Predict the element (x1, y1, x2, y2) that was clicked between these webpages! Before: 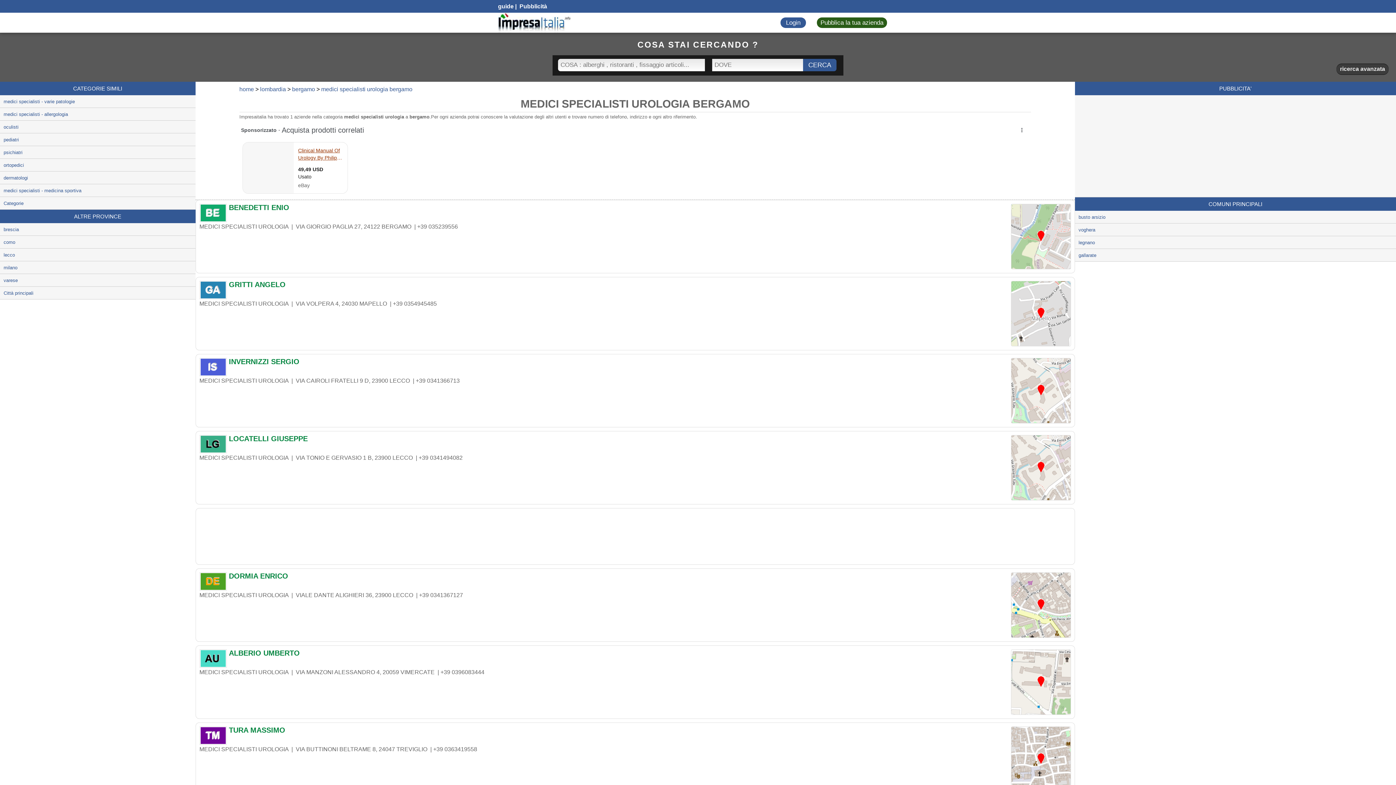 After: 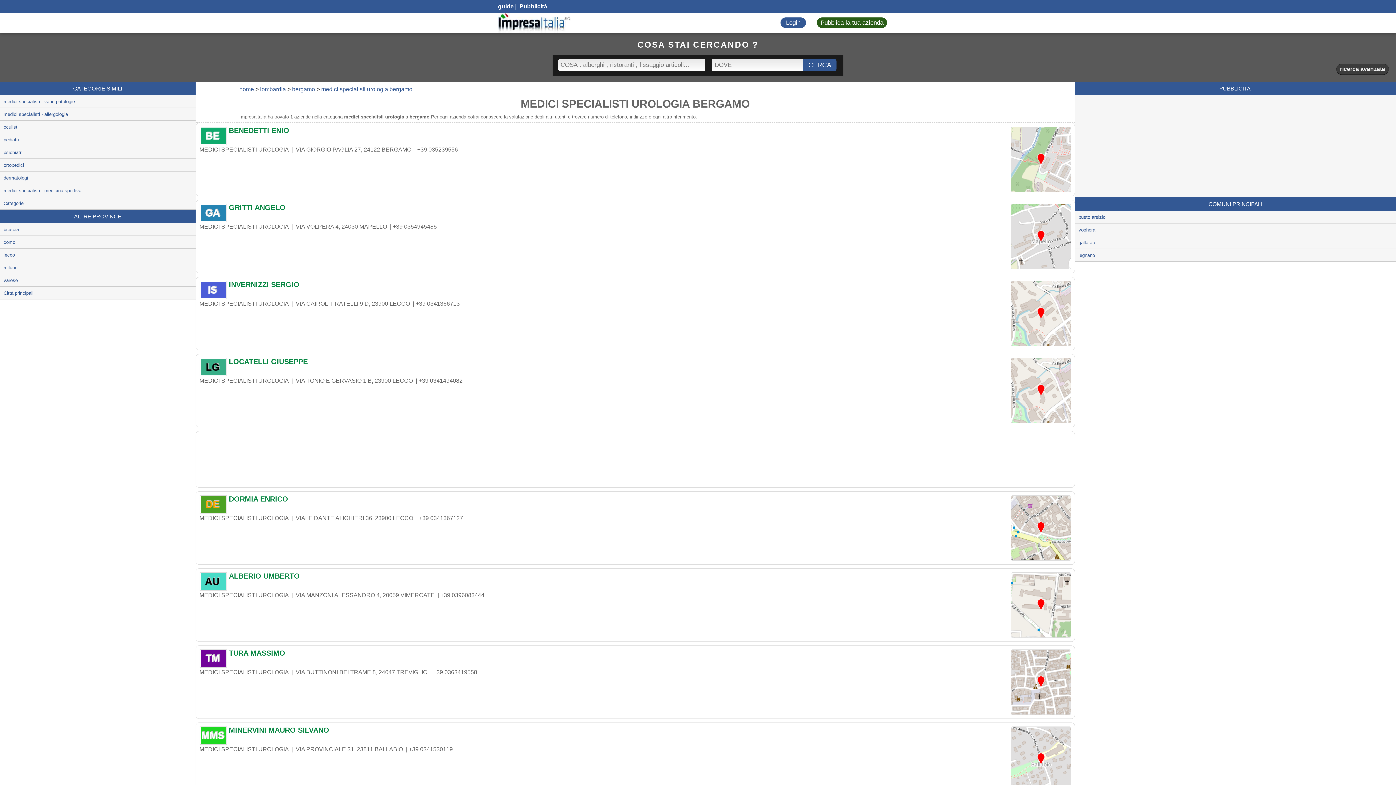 Action: label: medici specialisti urologia bergamo bbox: (321, 86, 412, 92)